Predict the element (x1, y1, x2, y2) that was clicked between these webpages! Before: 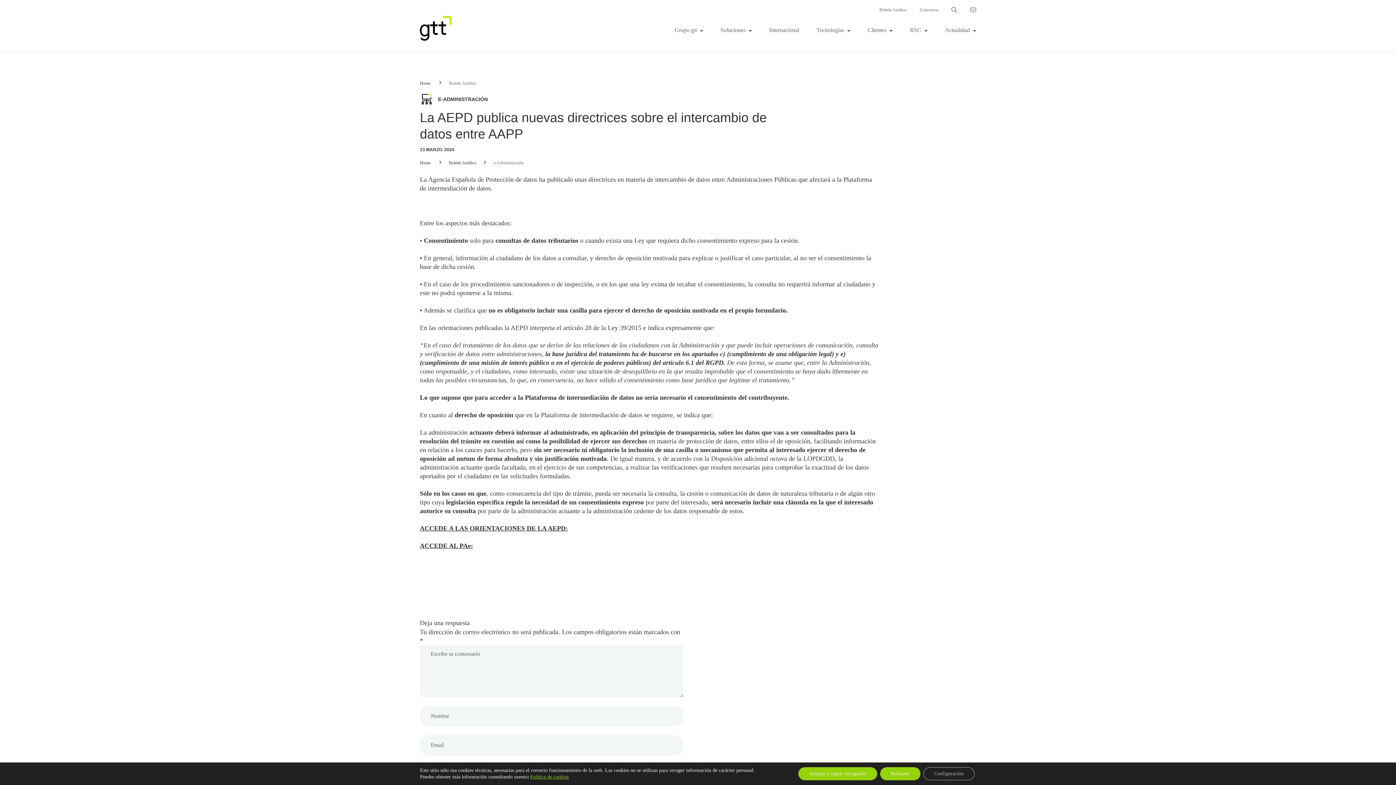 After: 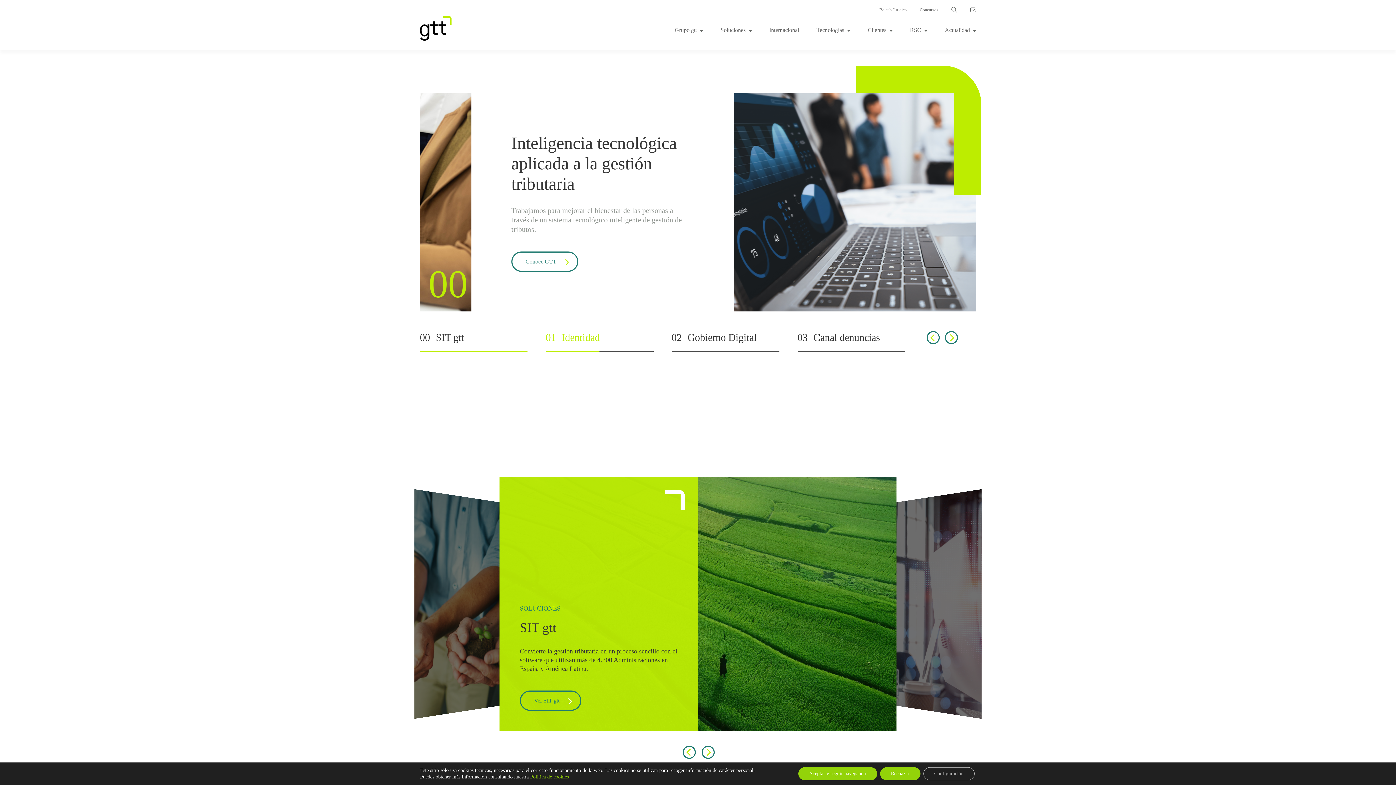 Action: bbox: (420, 17, 674, 42)